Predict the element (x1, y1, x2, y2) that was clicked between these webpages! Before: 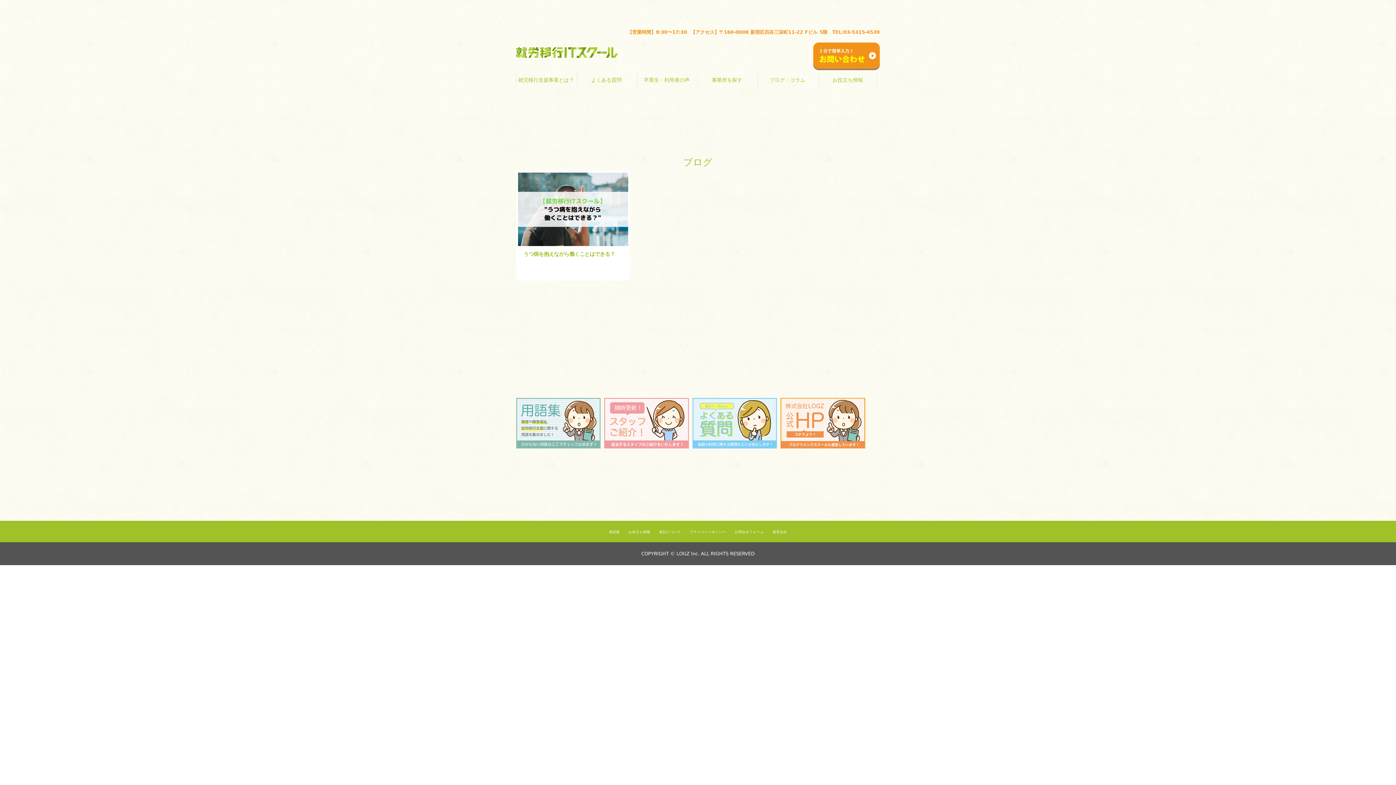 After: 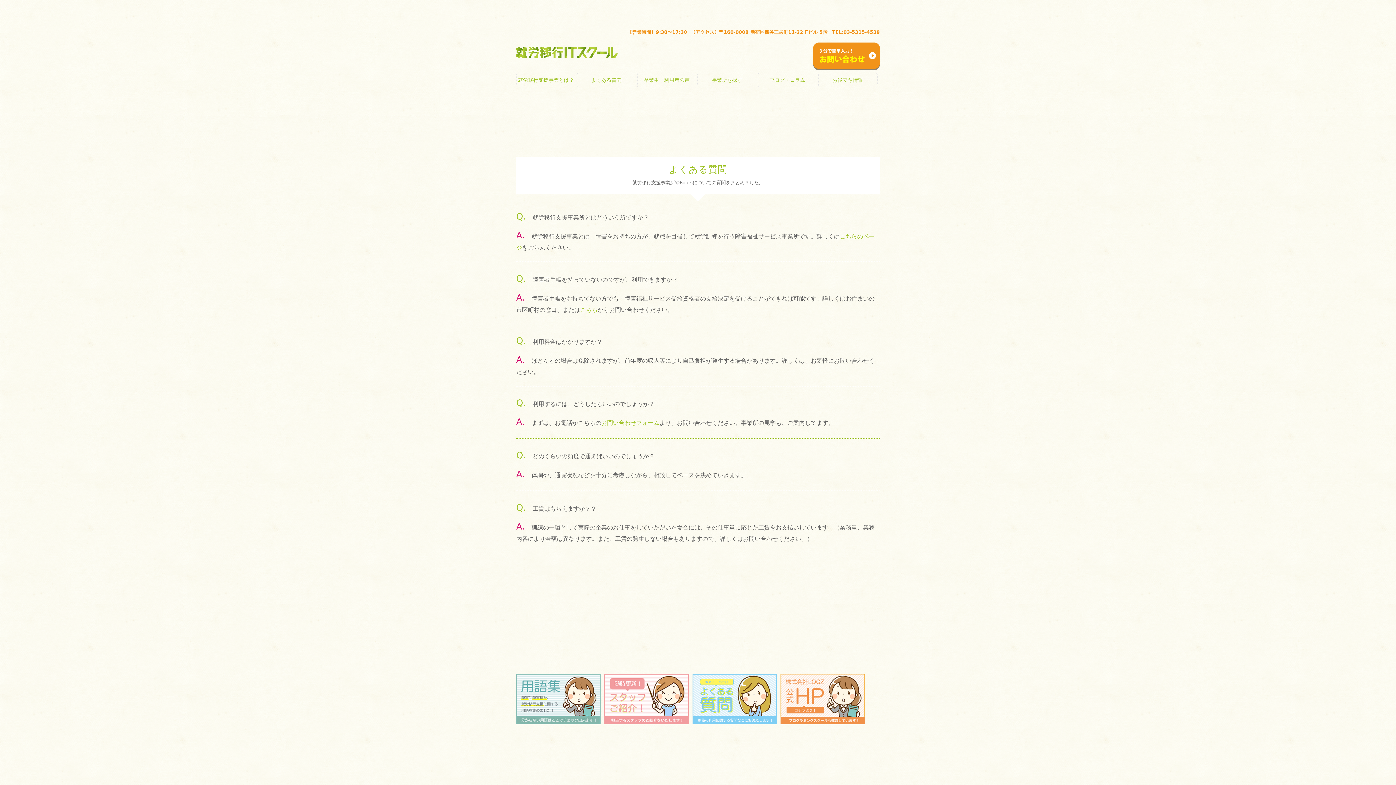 Action: label: よくある質問 bbox: (591, 77, 621, 82)